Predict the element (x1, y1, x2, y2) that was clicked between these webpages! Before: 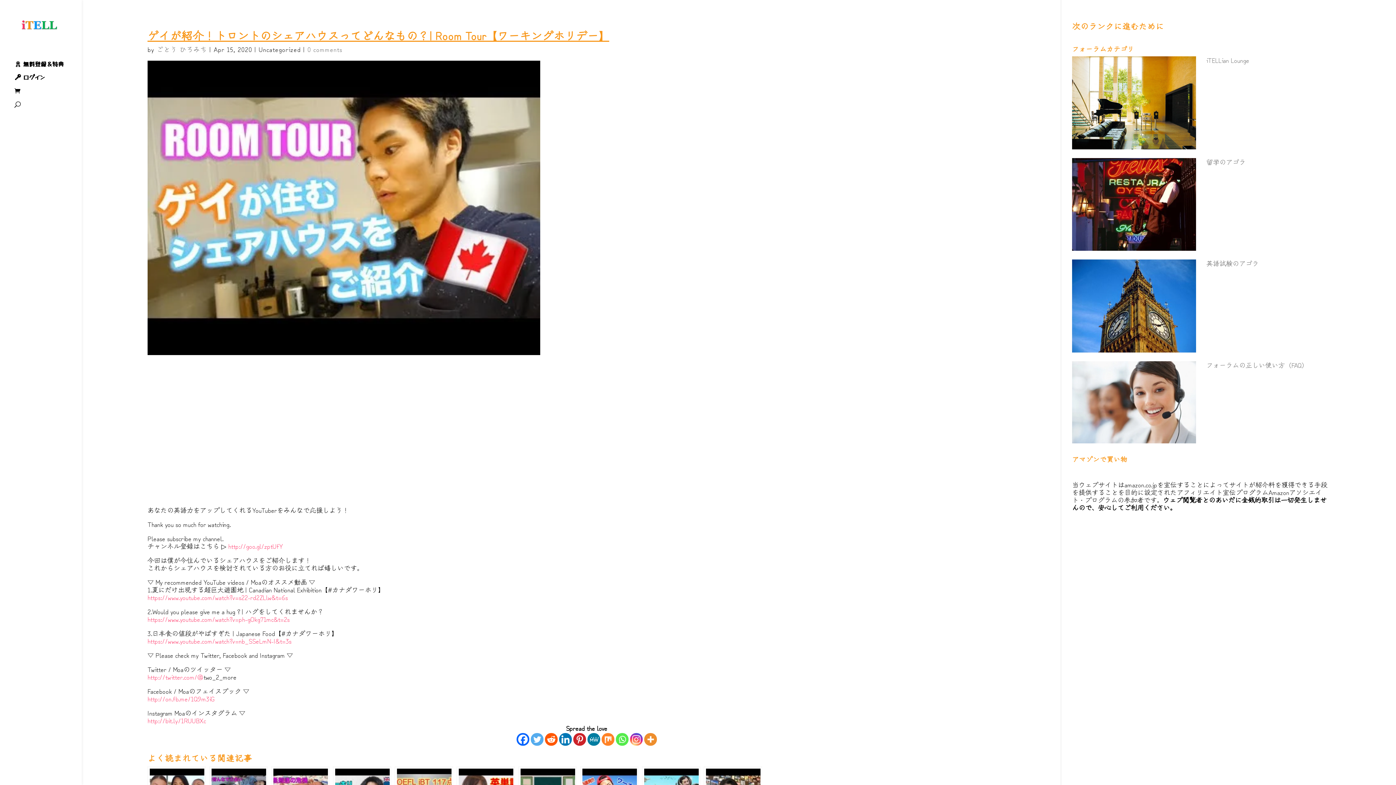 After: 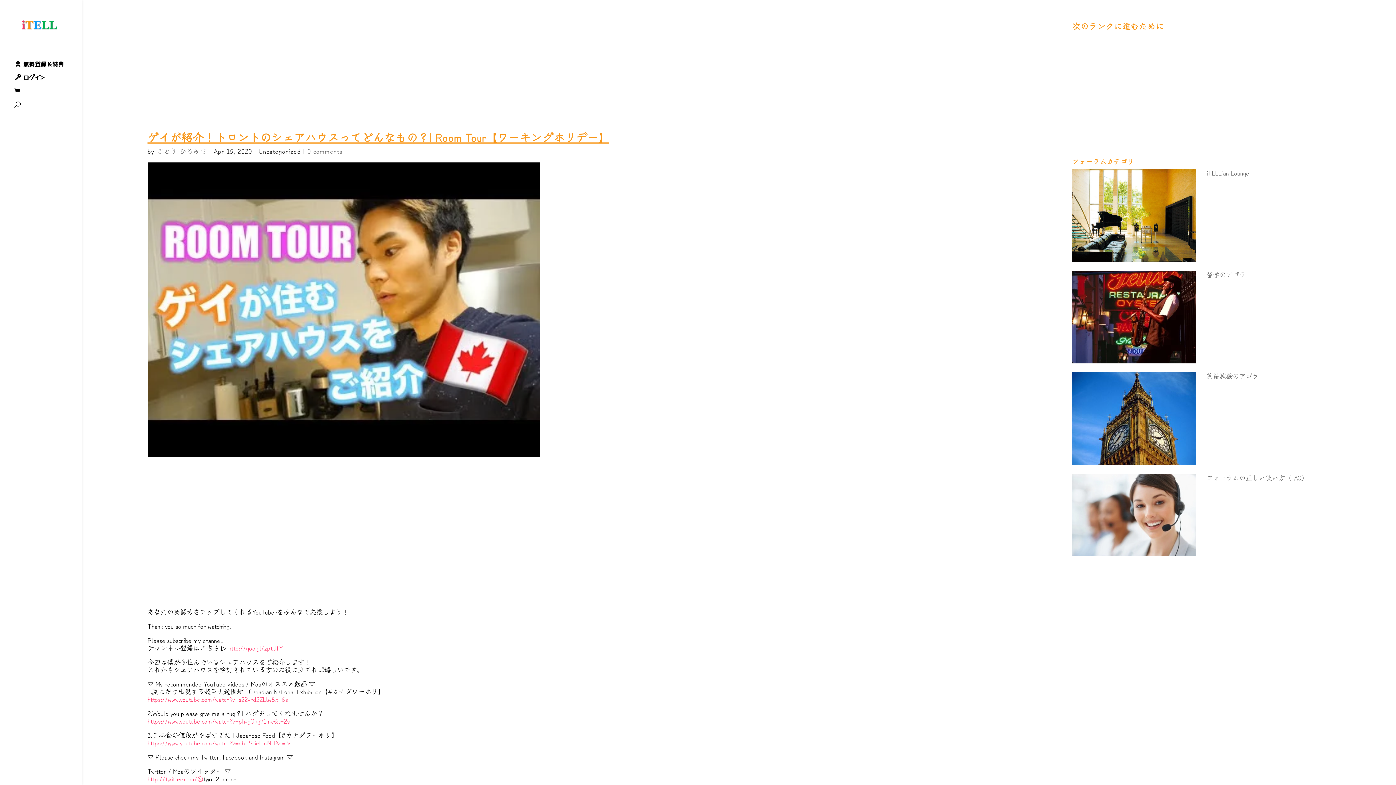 Action: bbox: (601, 733, 614, 746) label: Mix